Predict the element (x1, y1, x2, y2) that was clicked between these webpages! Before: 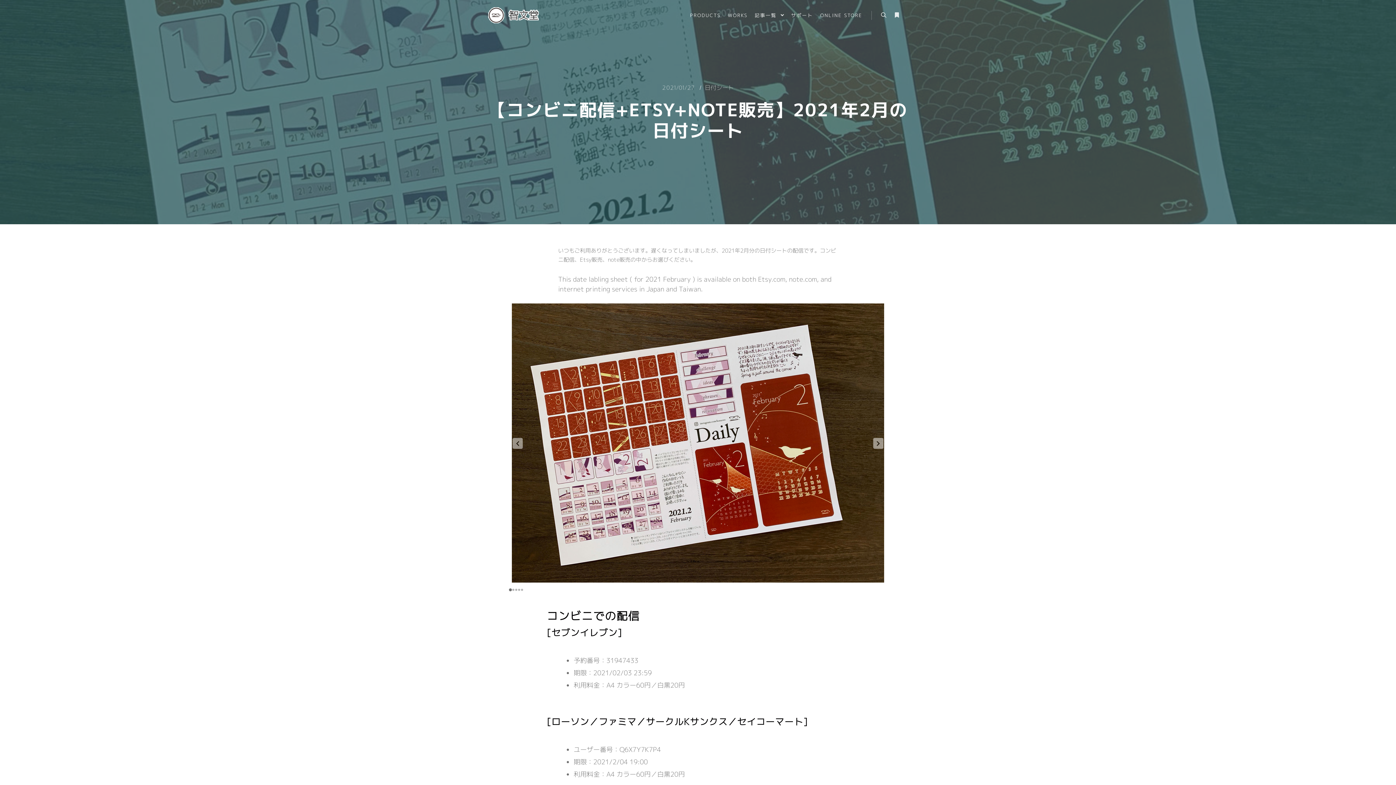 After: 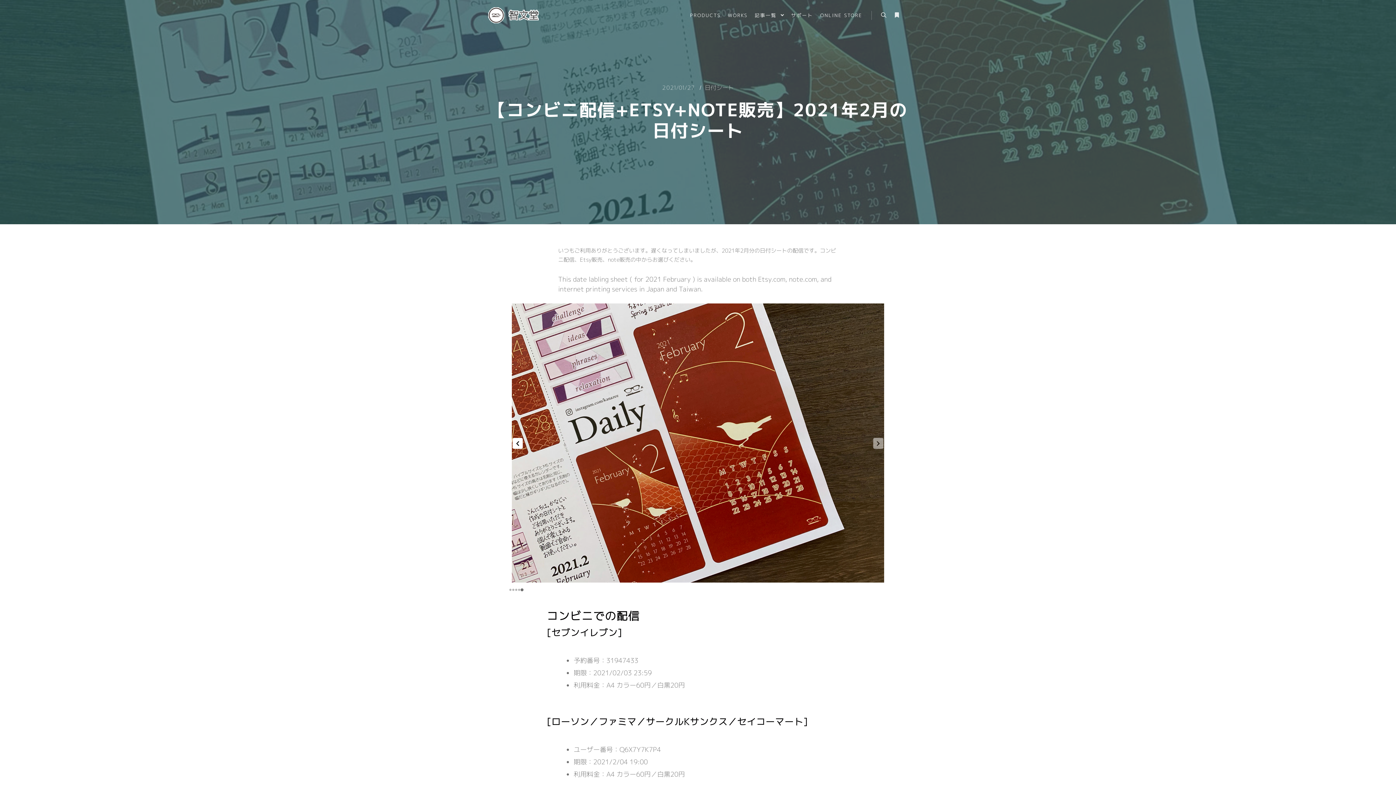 Action: bbox: (512, 438, 522, 449) label: Previous slide